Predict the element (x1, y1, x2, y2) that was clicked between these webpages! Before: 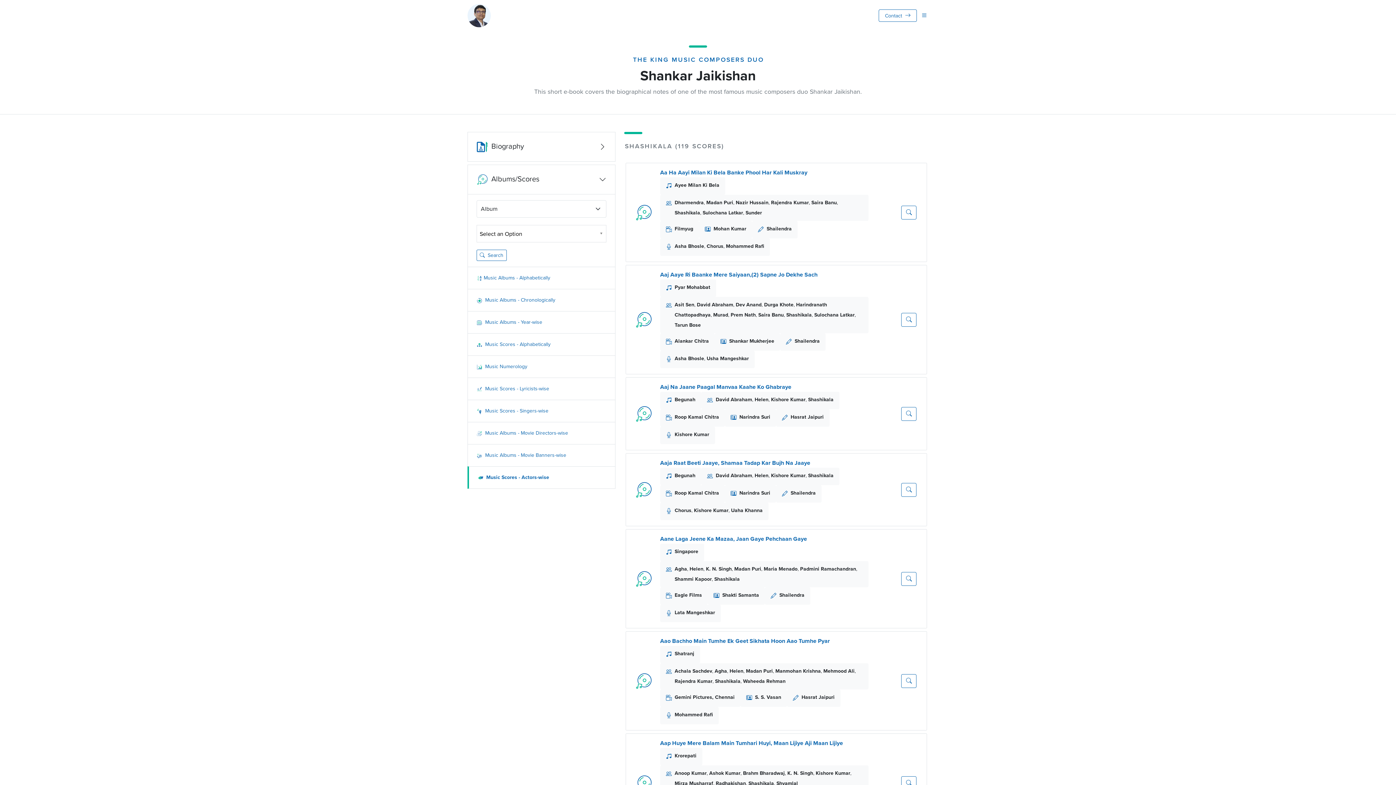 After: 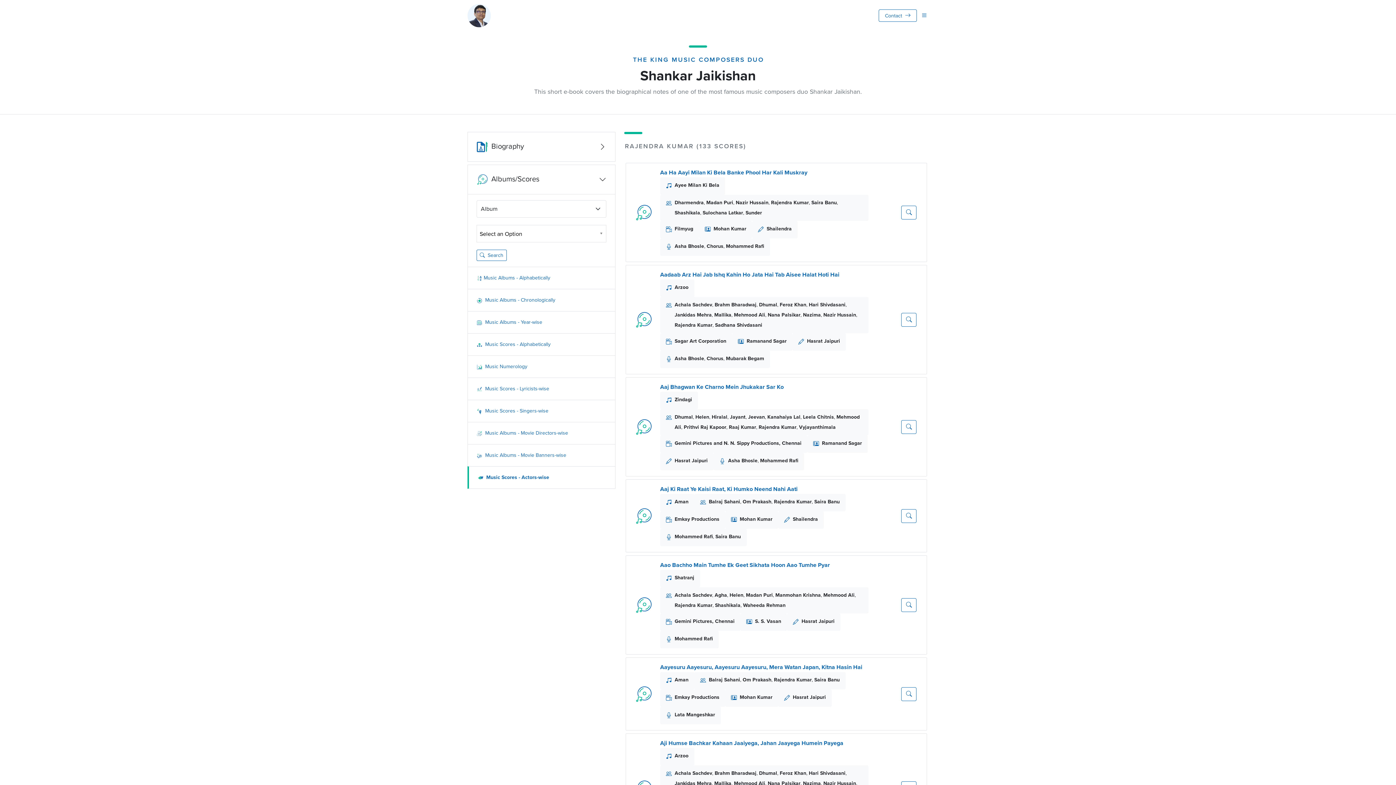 Action: bbox: (674, 677, 712, 685) label: Rajendra Kumar